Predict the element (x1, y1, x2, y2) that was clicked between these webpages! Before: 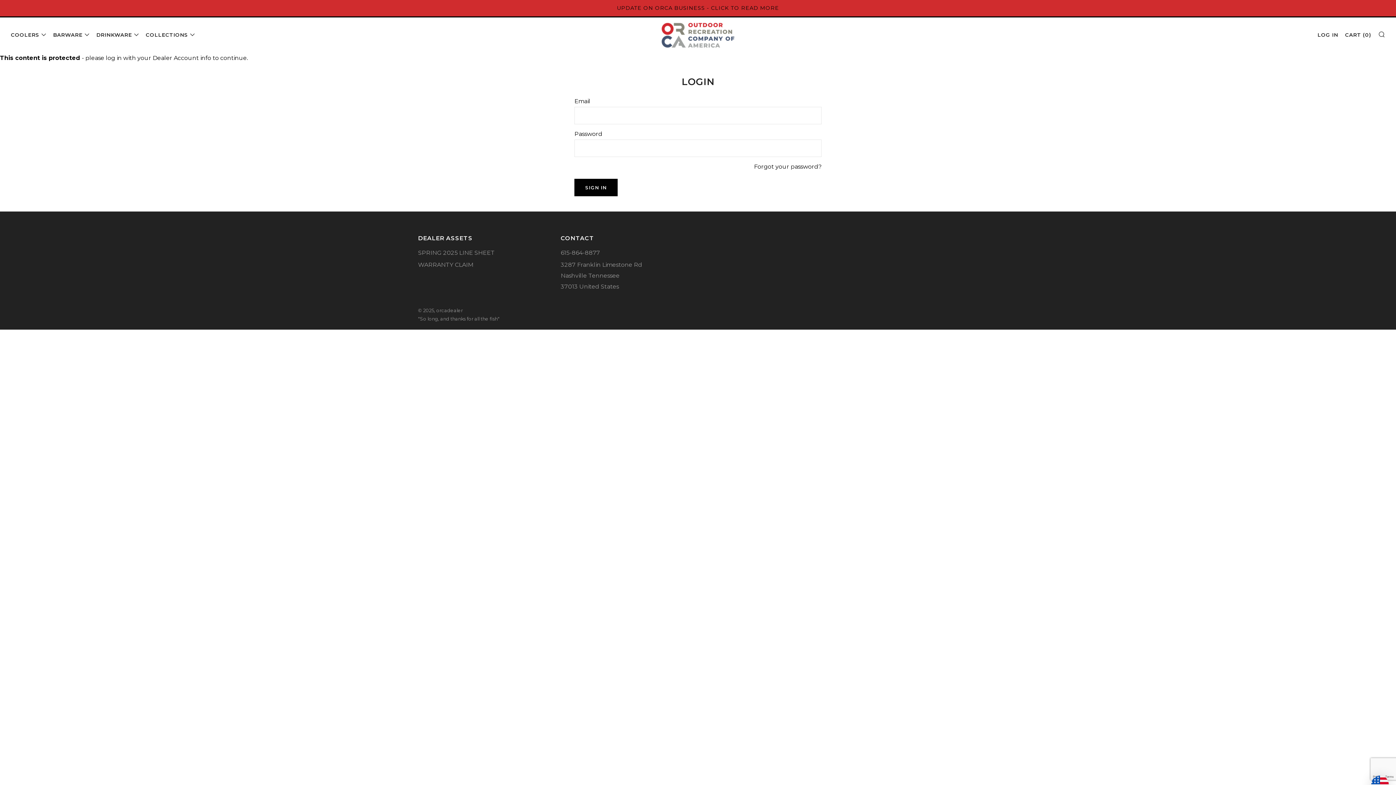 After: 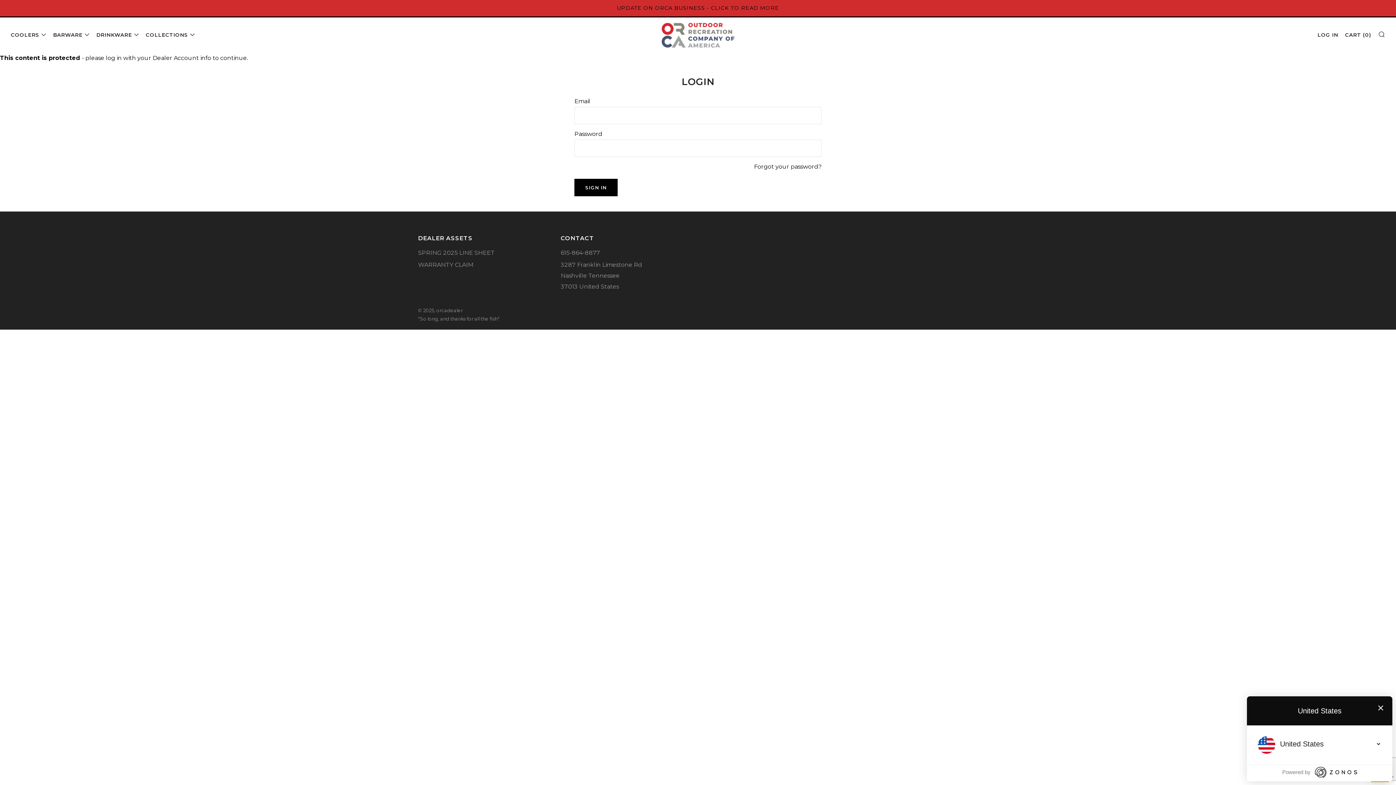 Action: bbox: (1371, 776, 1389, 793)